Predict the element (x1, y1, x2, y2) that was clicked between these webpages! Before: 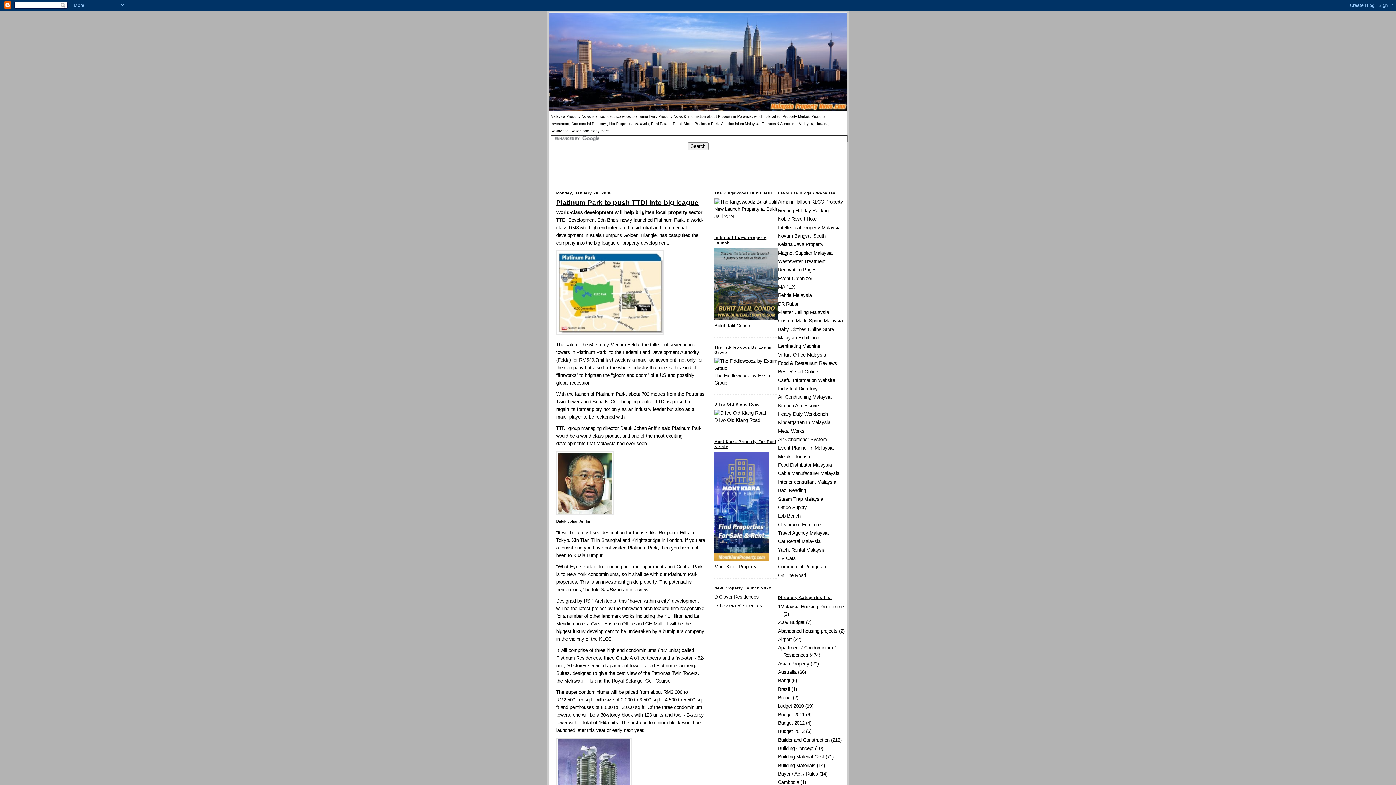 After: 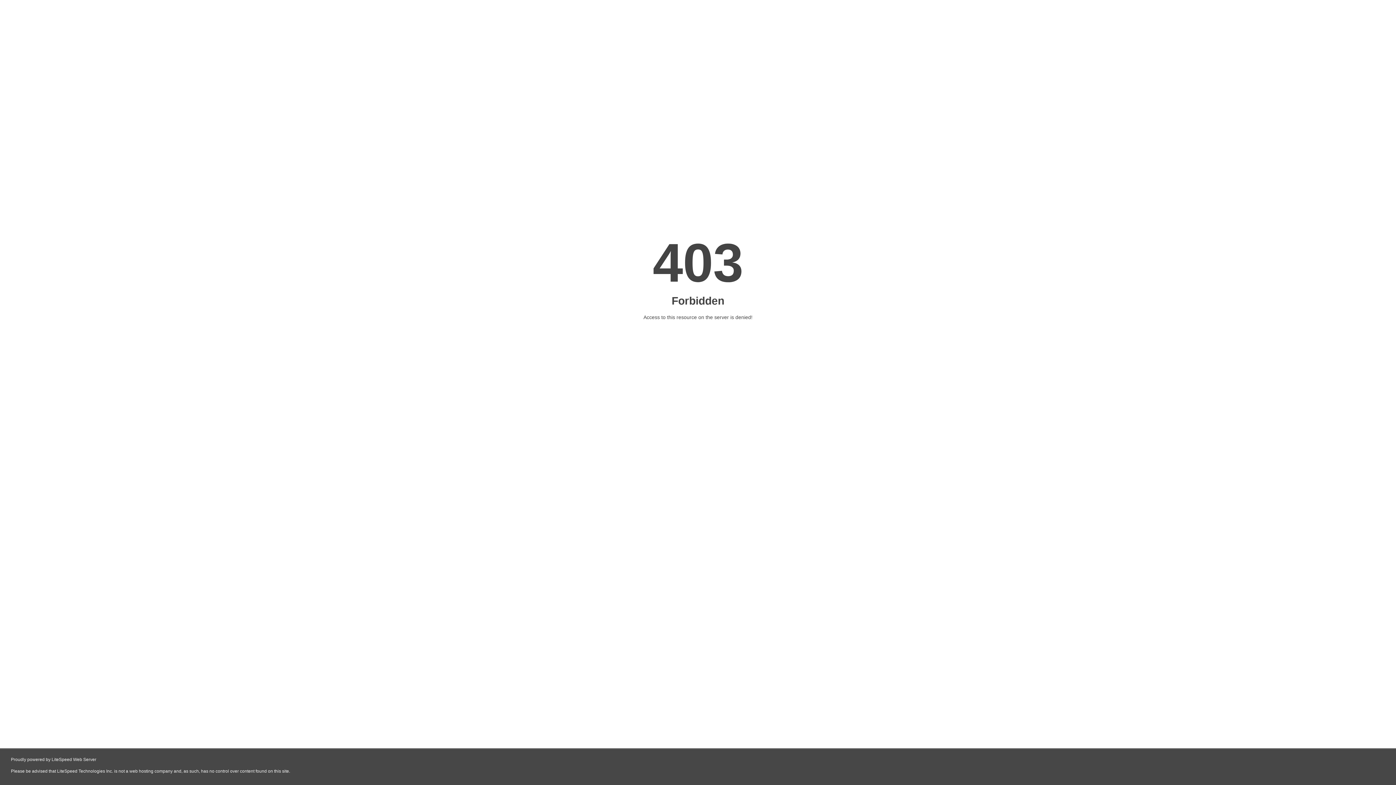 Action: label: Baby Clothes Online Store bbox: (778, 326, 834, 332)